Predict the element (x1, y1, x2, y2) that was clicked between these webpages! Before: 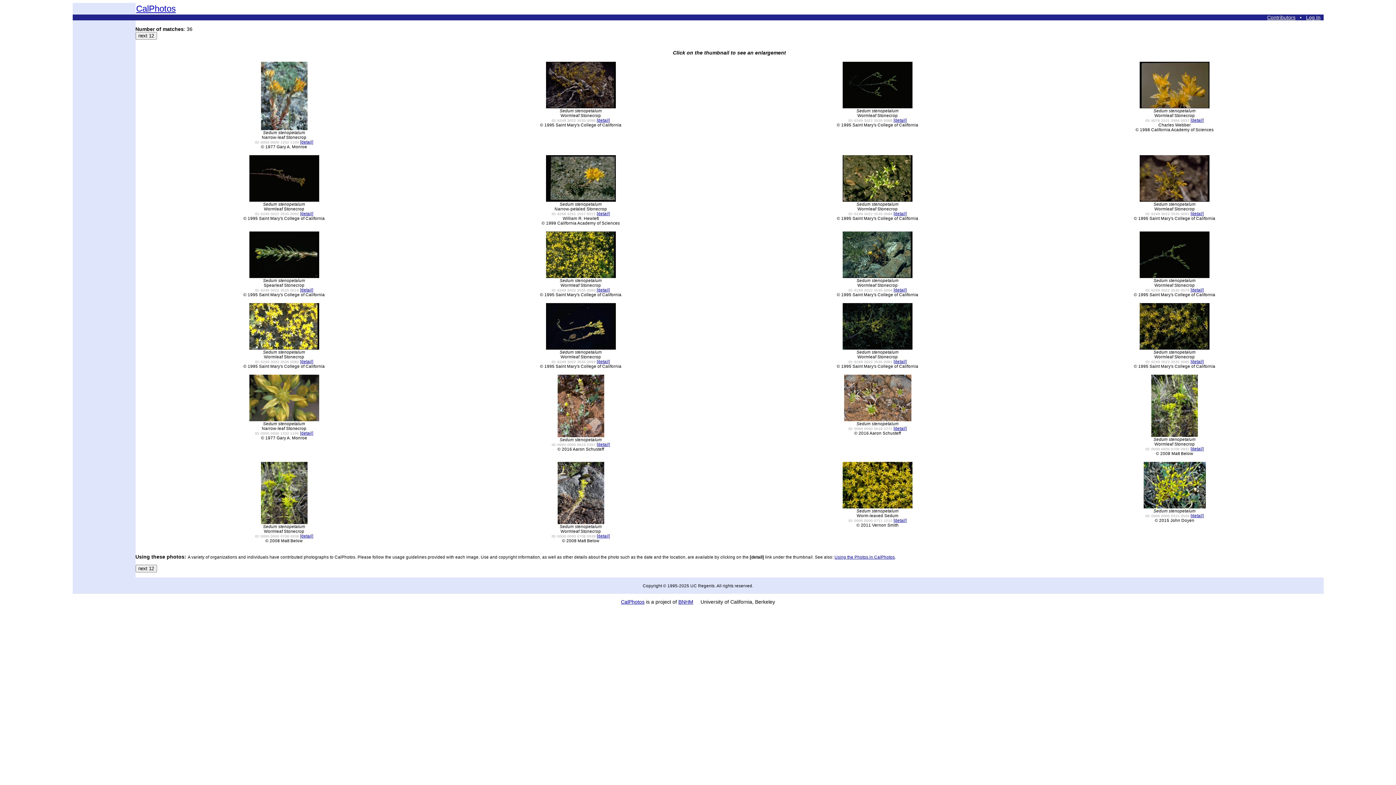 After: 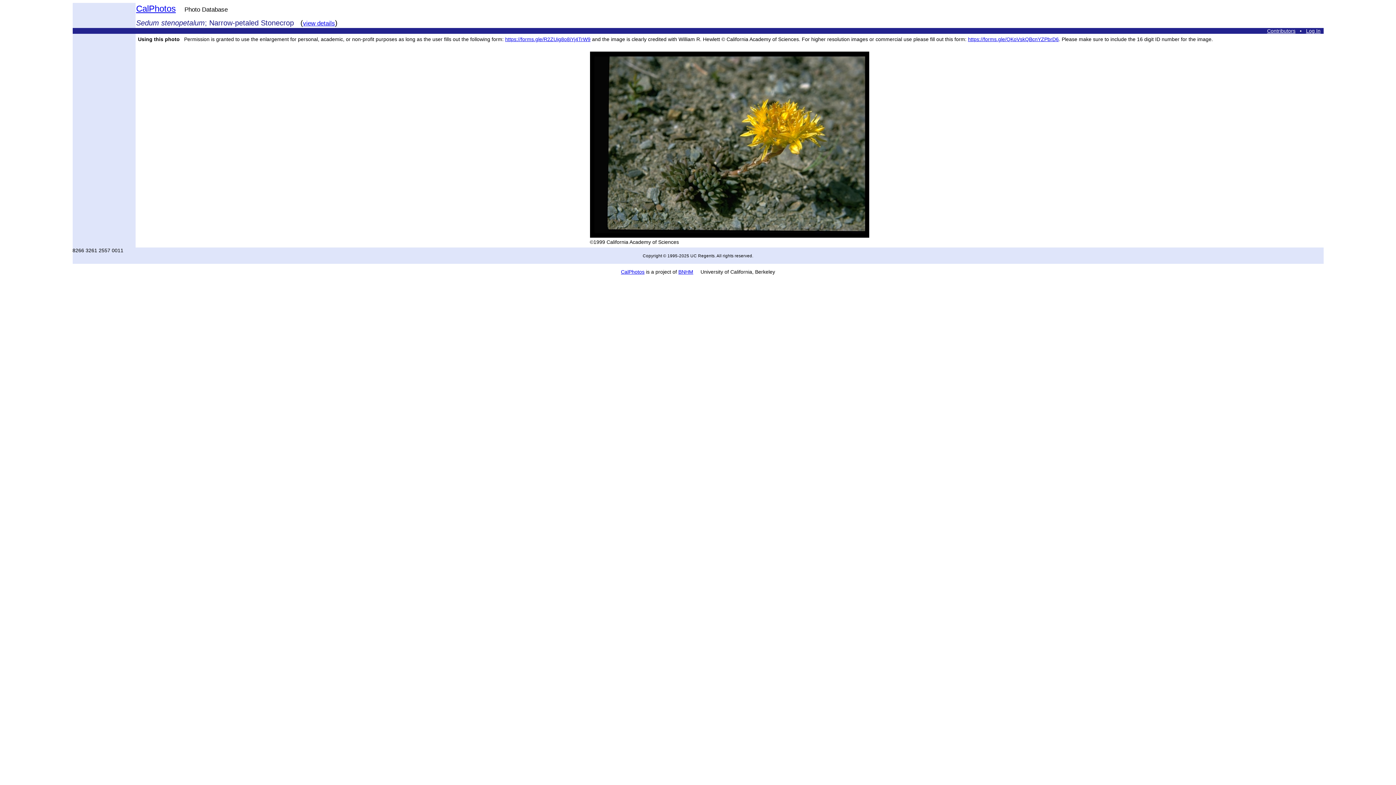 Action: bbox: (546, 197, 615, 202)